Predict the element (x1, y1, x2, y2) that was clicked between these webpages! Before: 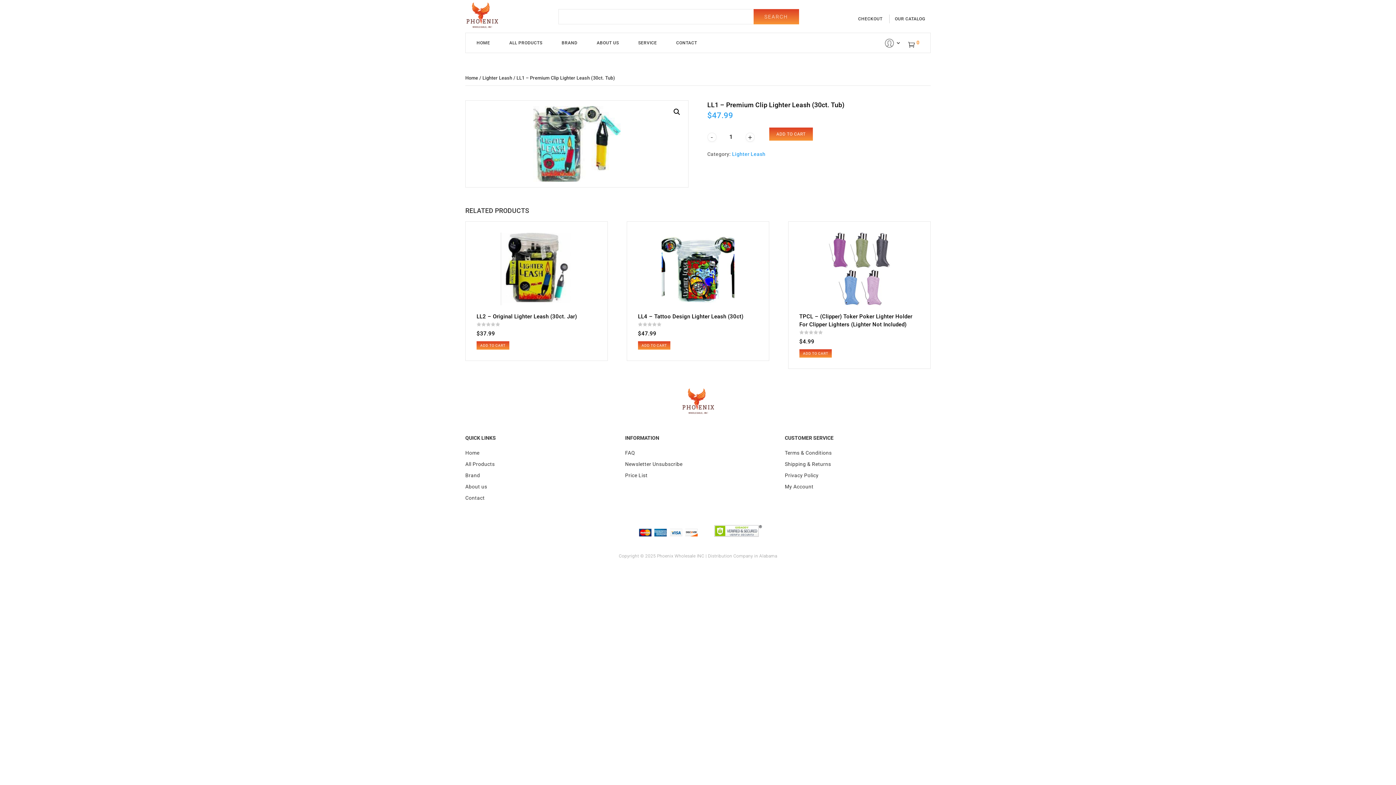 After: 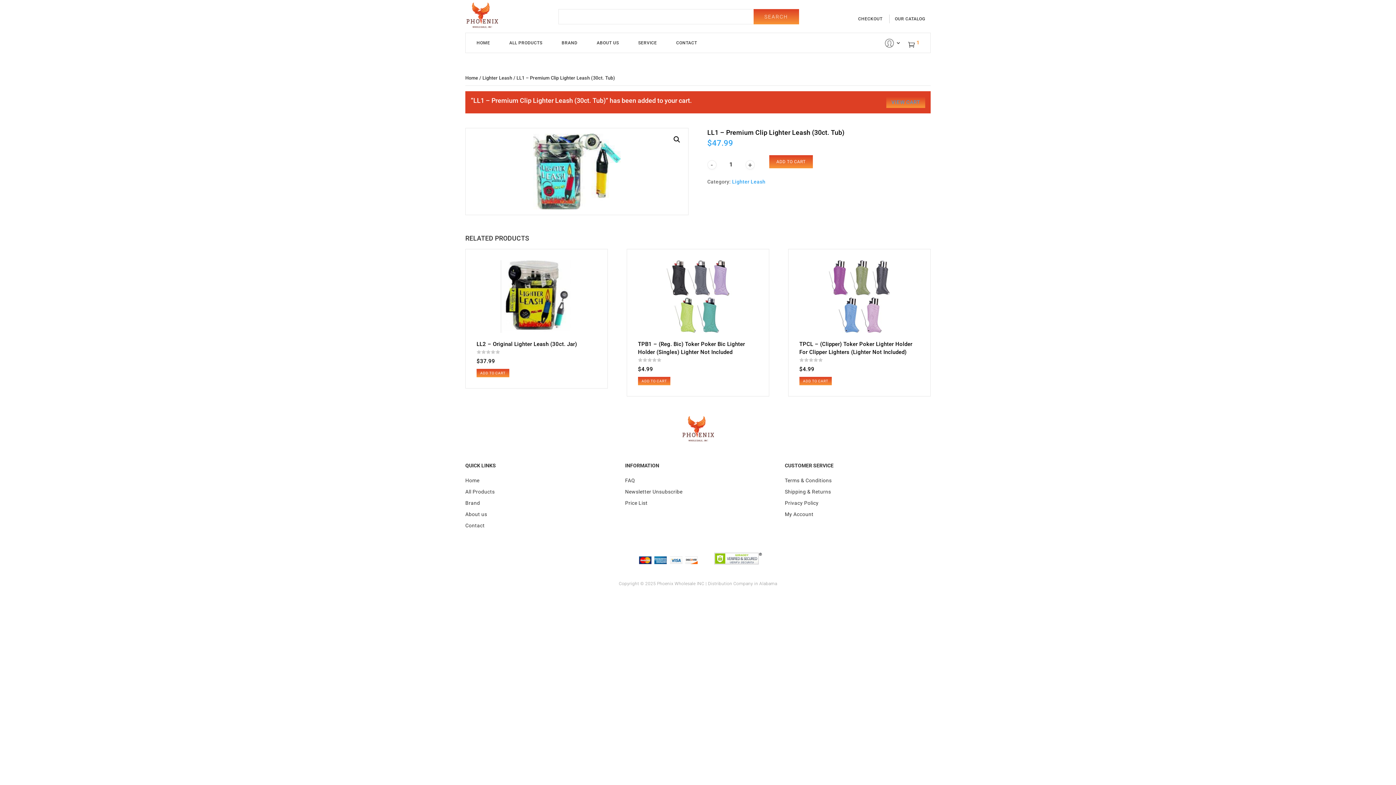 Action: label: ADD TO CART bbox: (769, 127, 813, 140)